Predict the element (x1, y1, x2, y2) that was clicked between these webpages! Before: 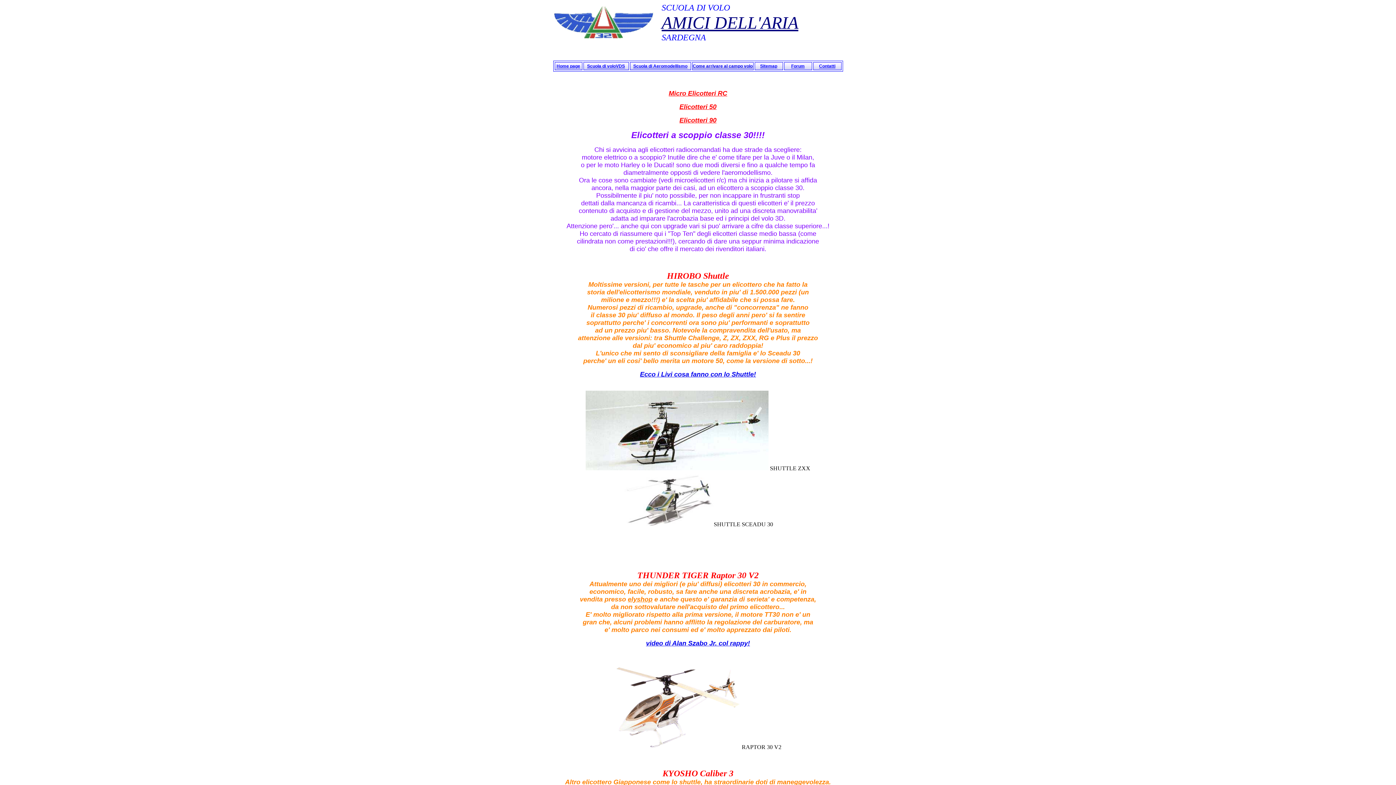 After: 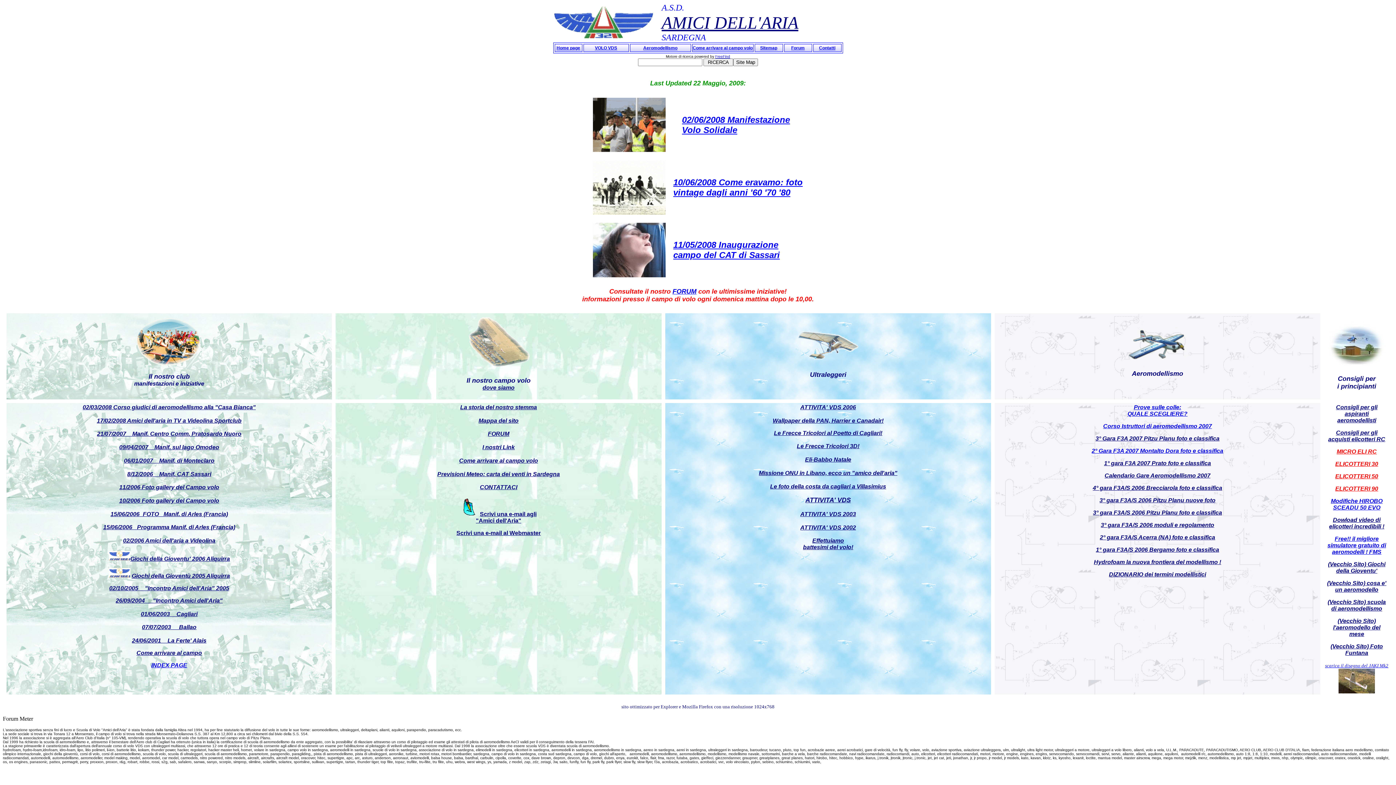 Action: bbox: (552, 34, 654, 40)